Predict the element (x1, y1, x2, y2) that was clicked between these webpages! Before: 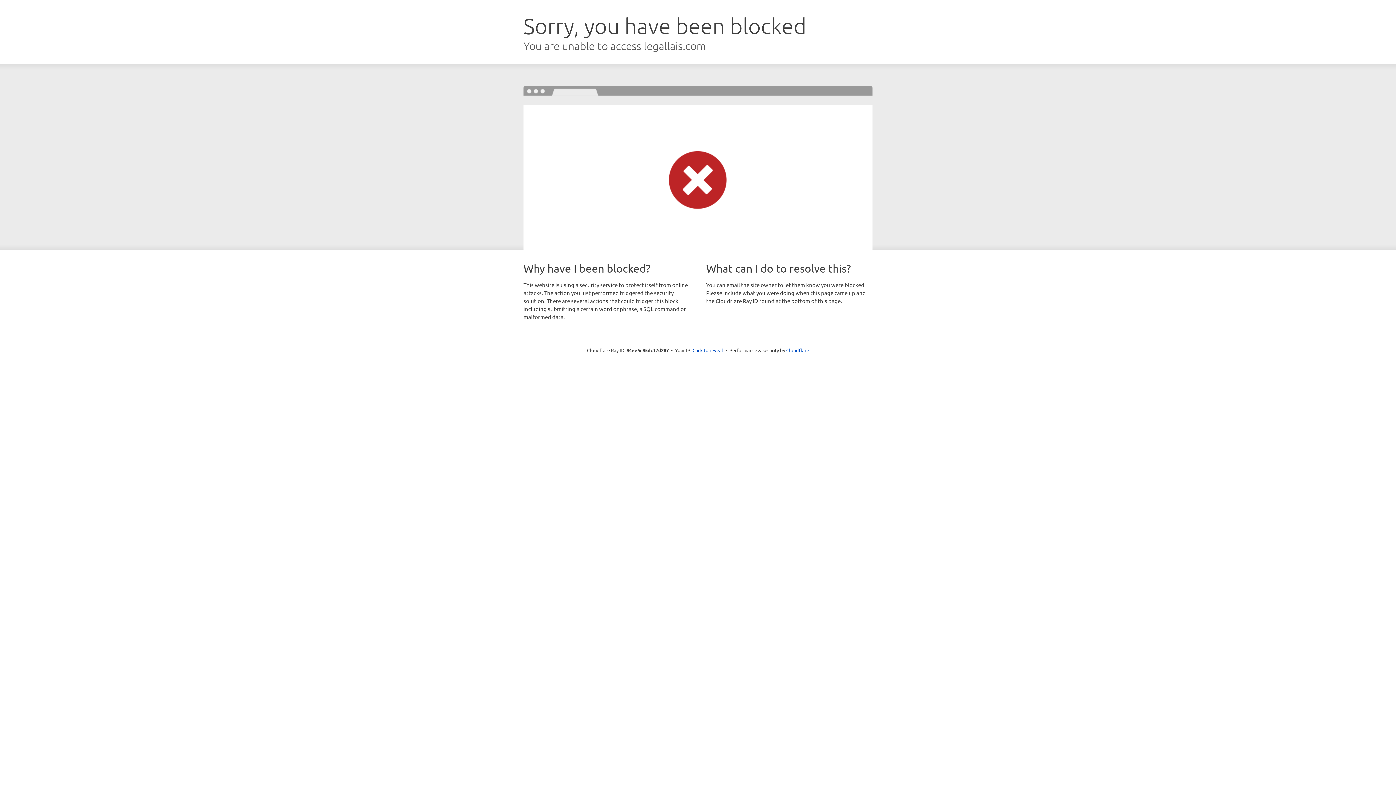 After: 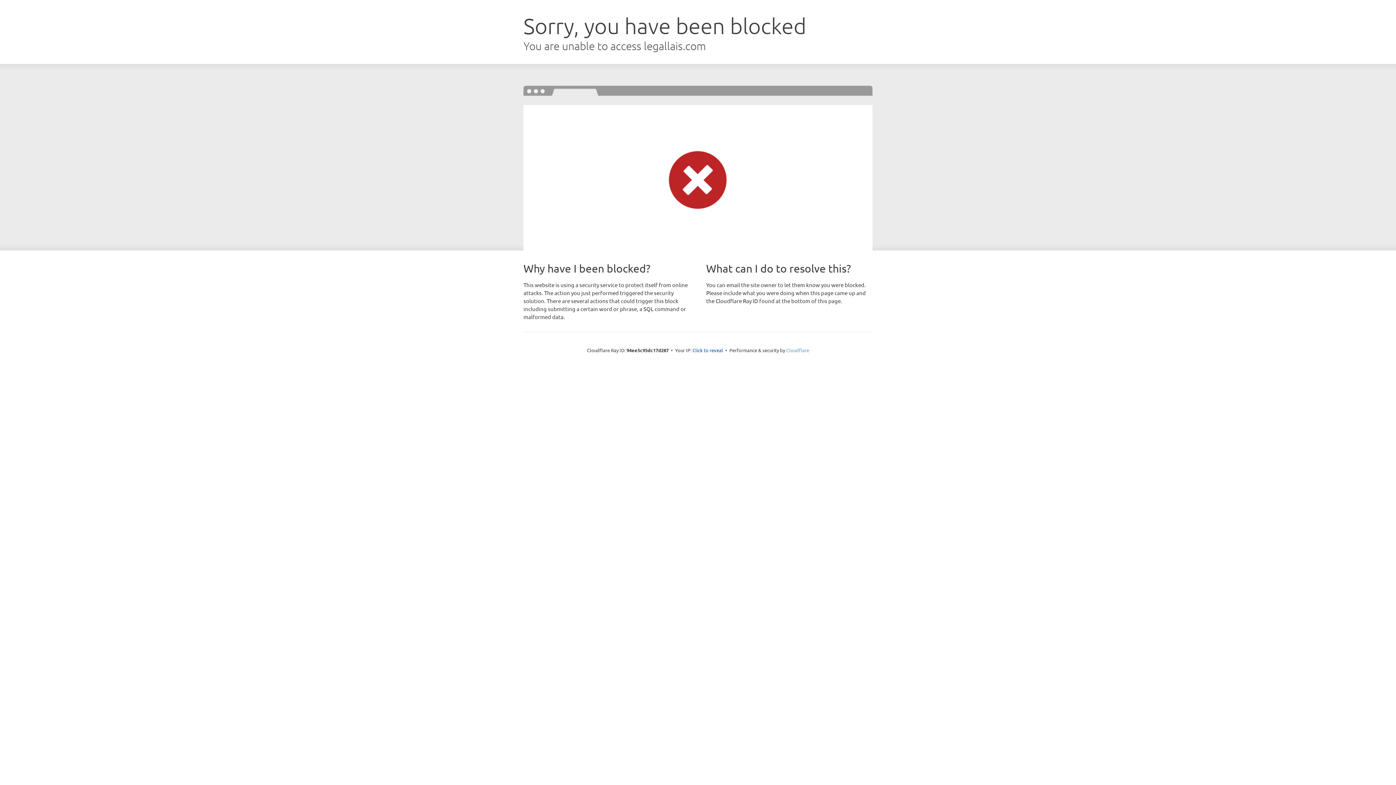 Action: label: Cloudflare bbox: (786, 347, 809, 353)